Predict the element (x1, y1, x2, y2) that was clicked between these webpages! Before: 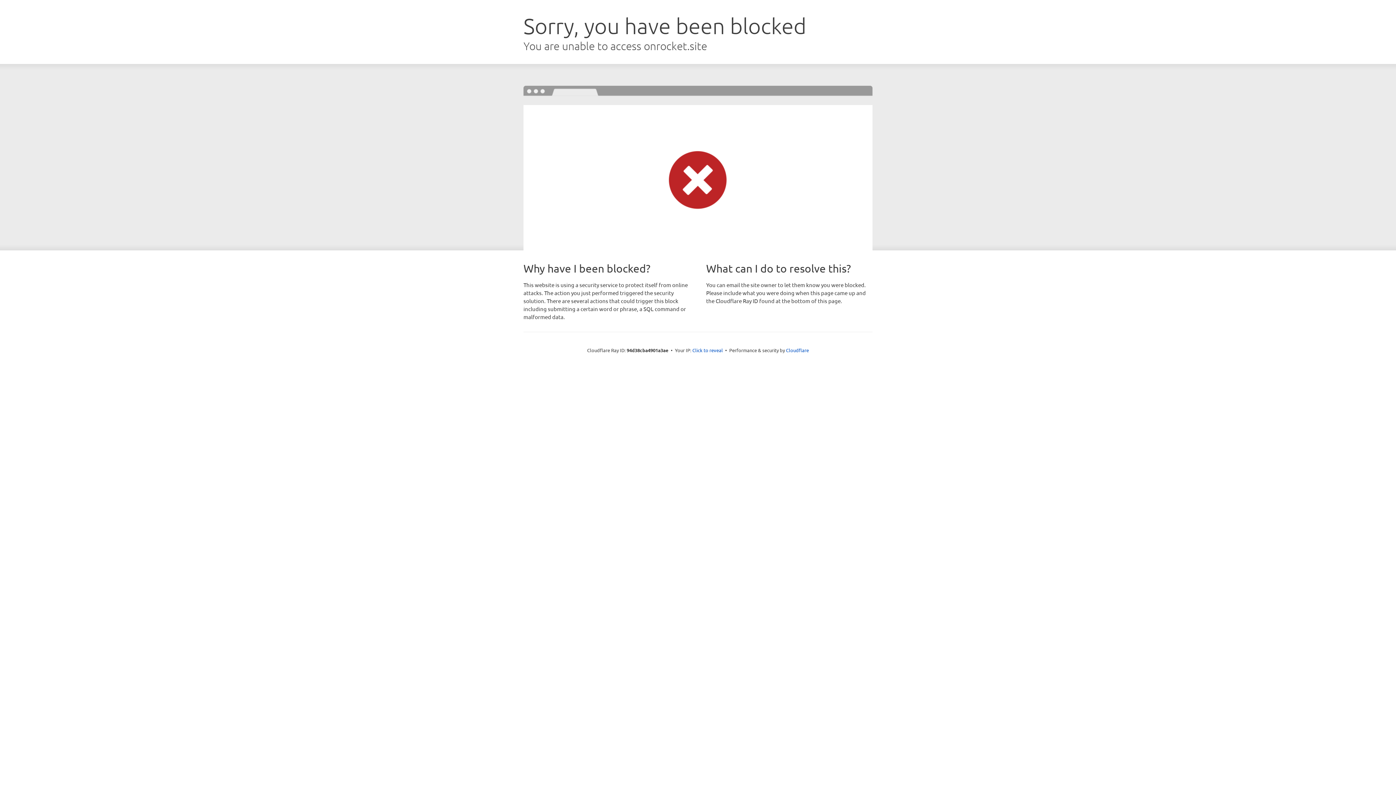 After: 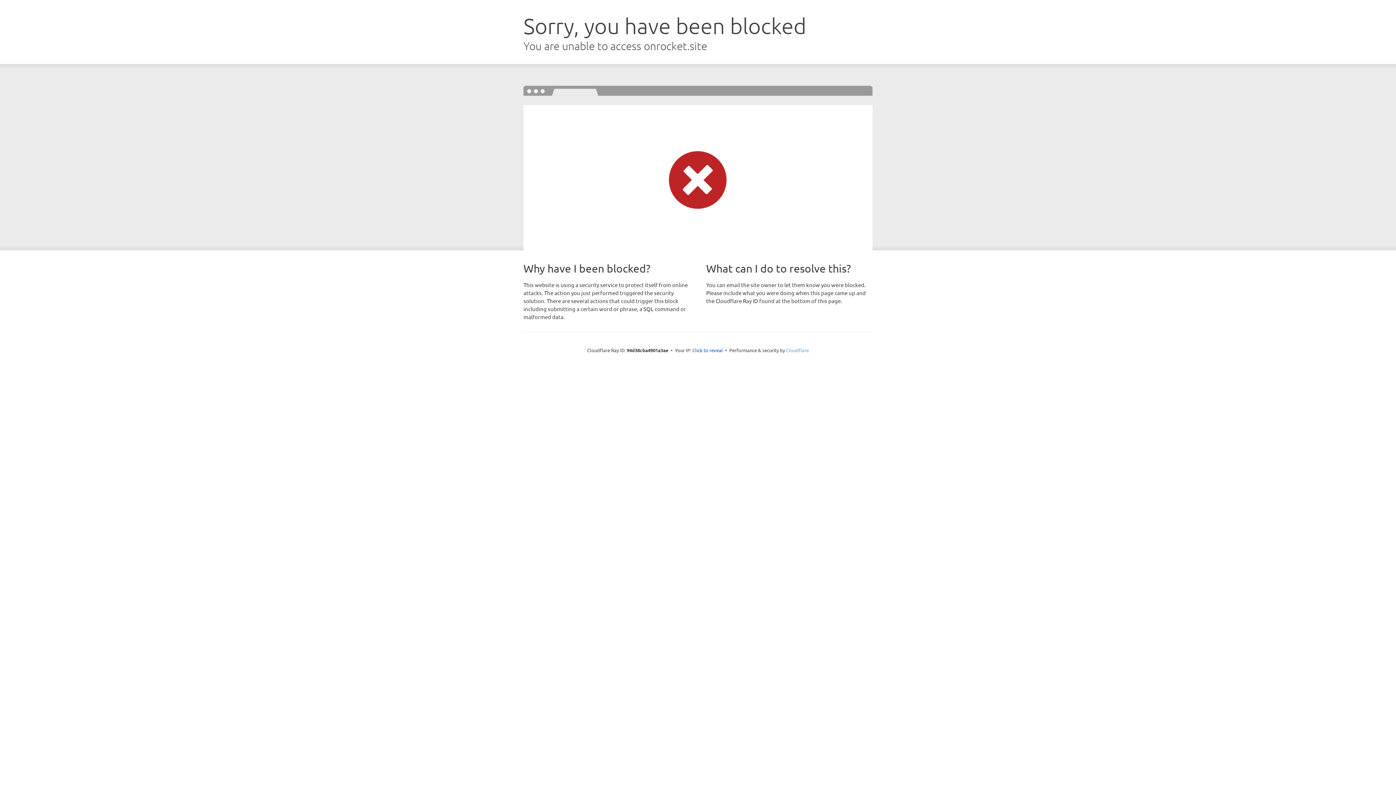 Action: label: Cloudflare bbox: (786, 347, 809, 353)